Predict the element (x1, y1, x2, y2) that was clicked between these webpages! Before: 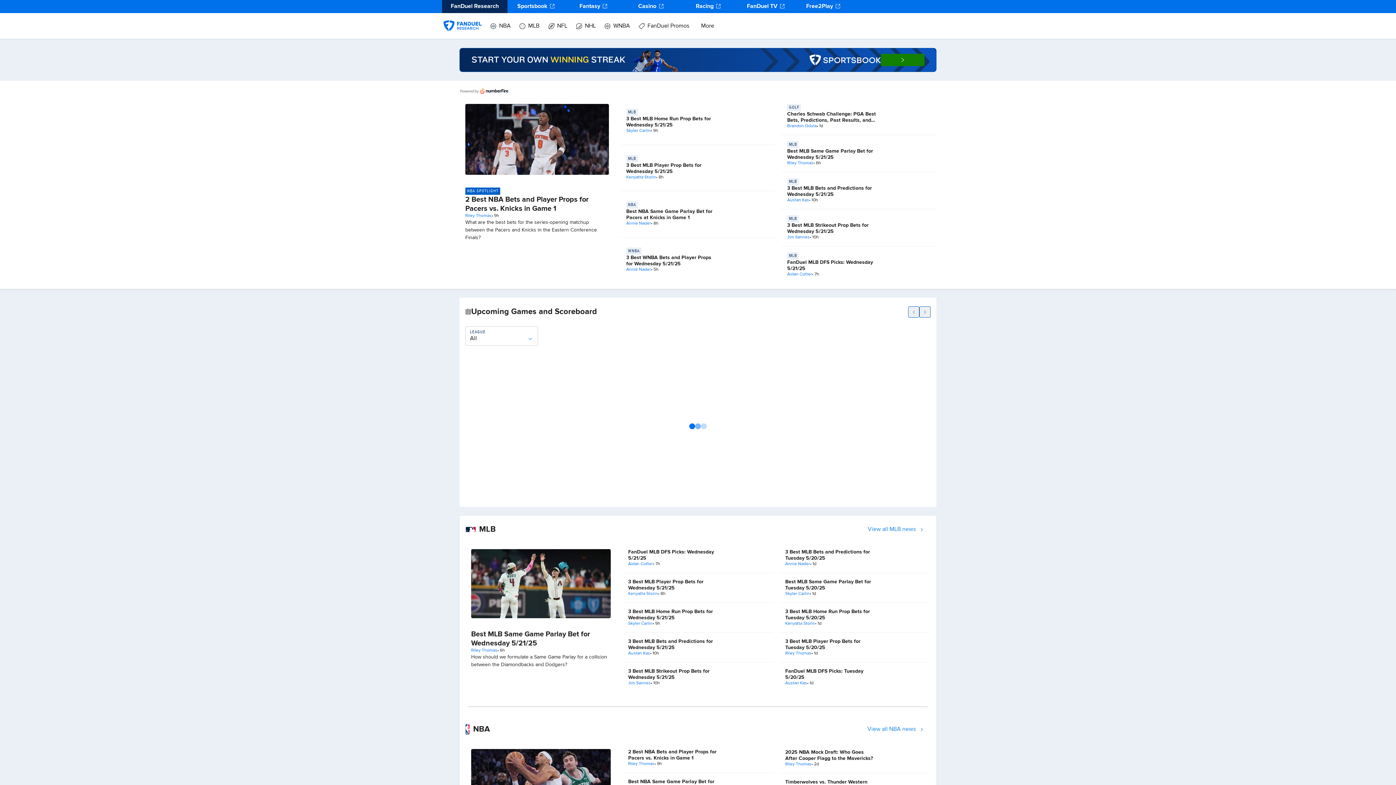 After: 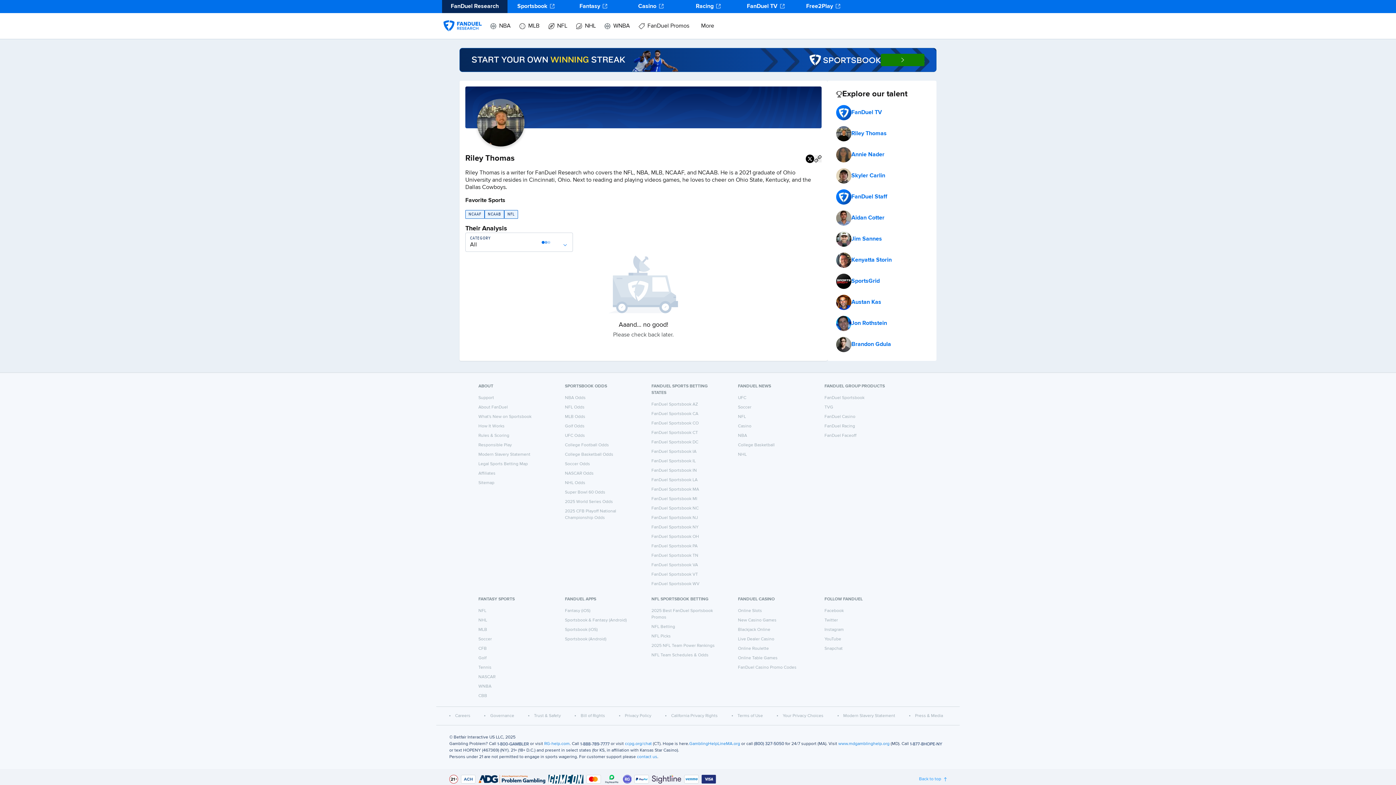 Action: label: Riley Thomas bbox: (465, 213, 491, 218)